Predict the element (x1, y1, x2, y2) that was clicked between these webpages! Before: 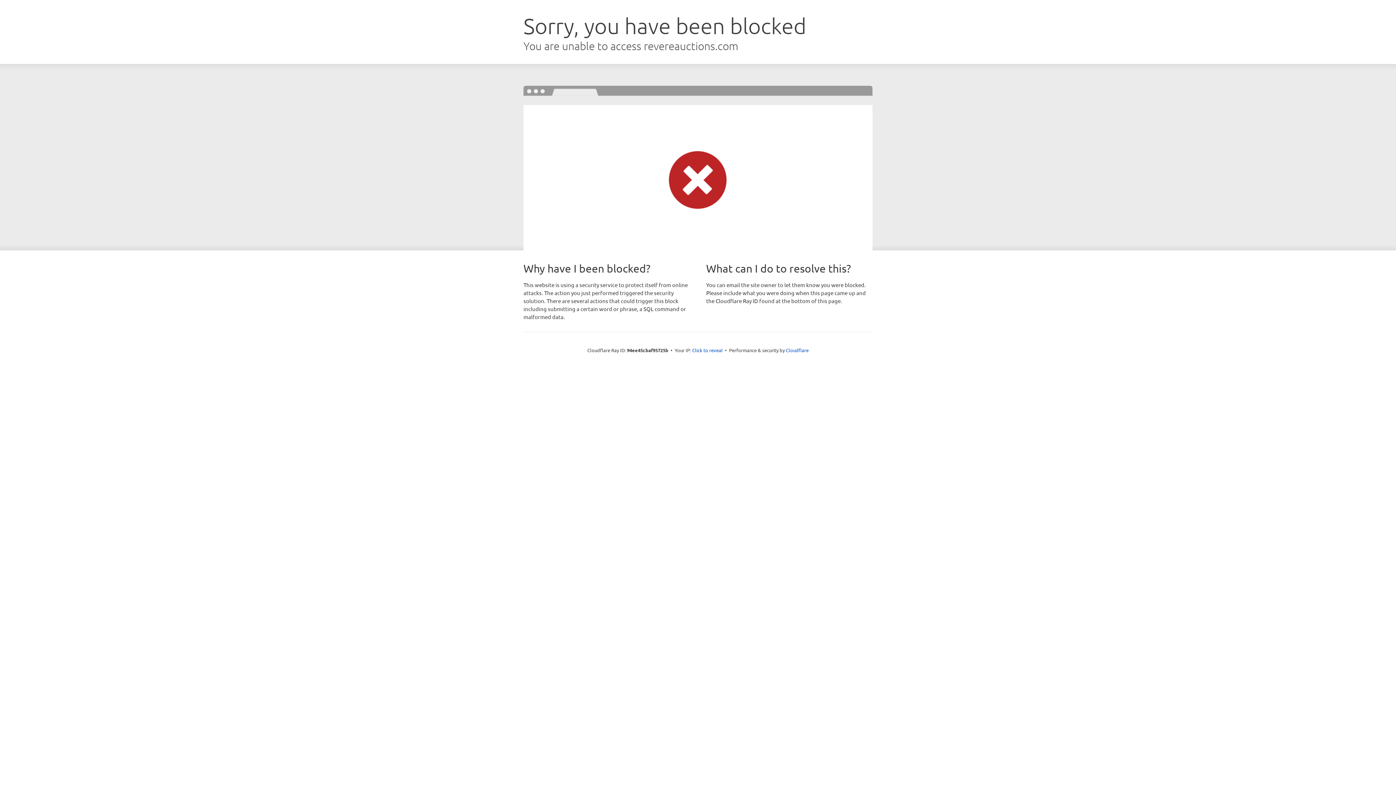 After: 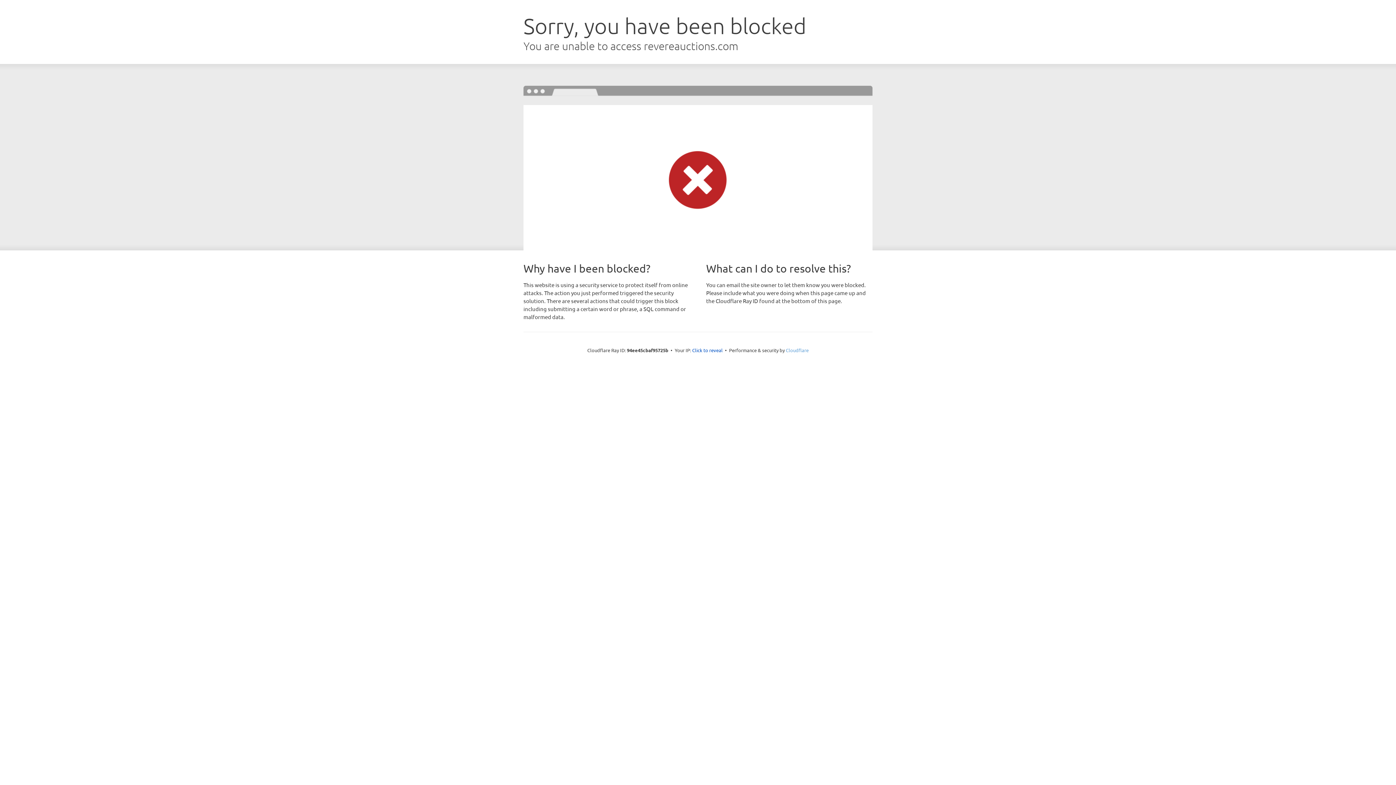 Action: label: Cloudflare bbox: (786, 347, 808, 353)